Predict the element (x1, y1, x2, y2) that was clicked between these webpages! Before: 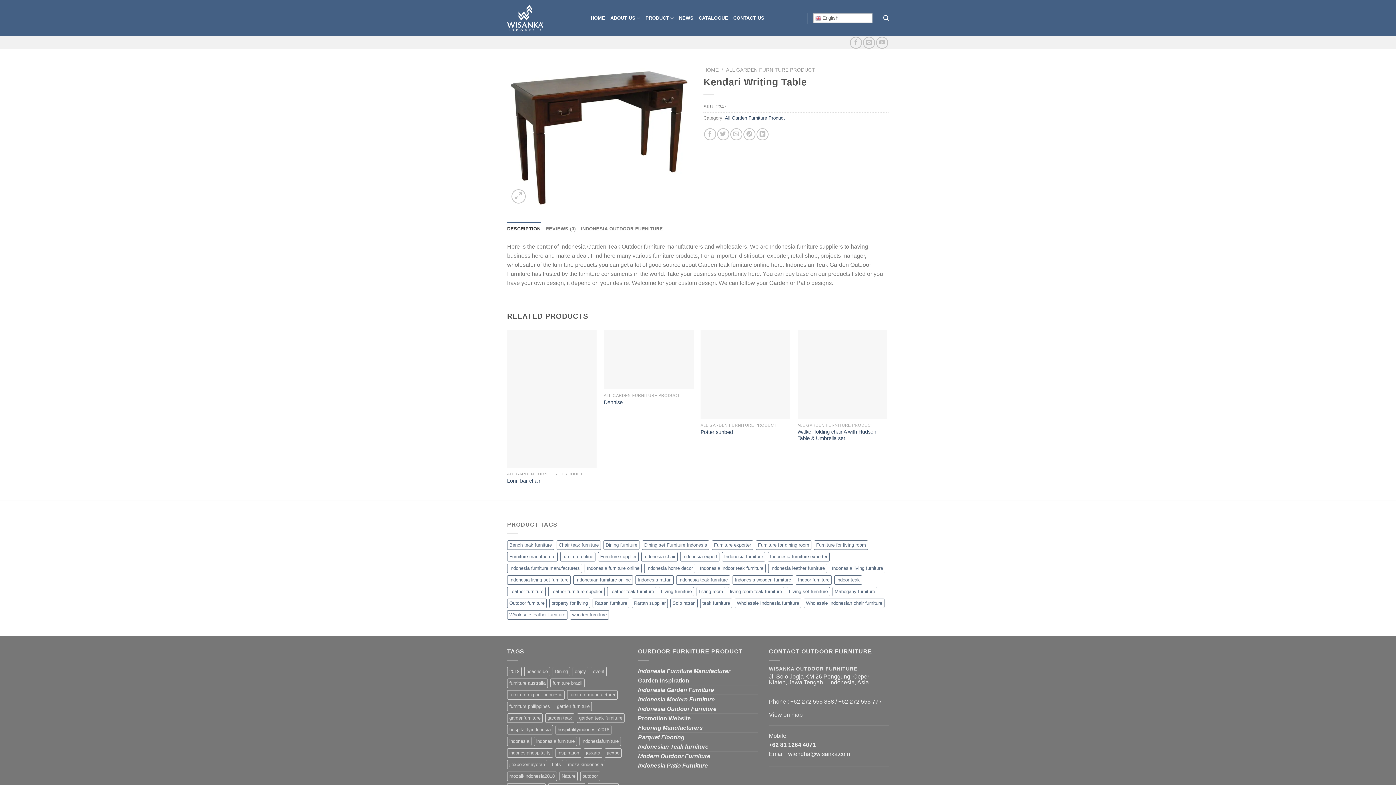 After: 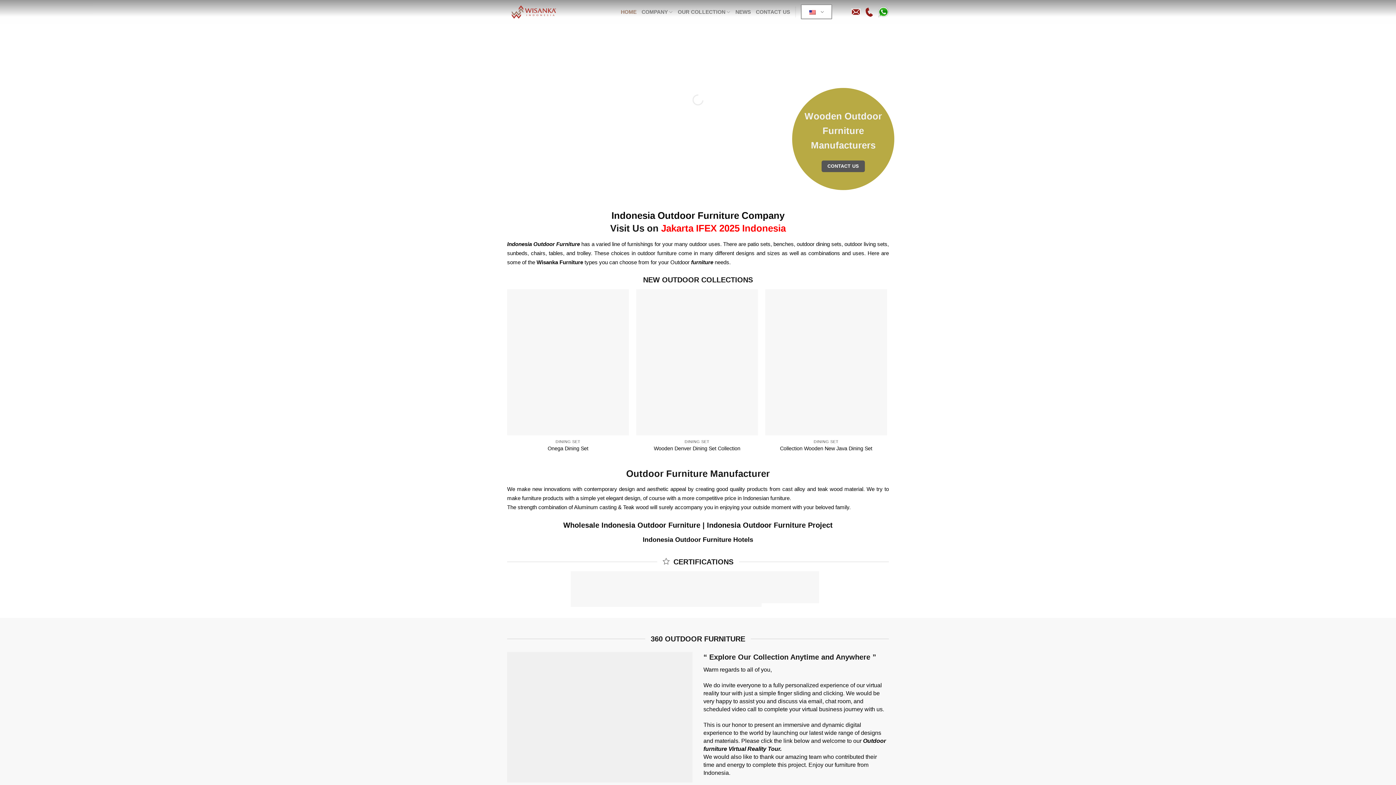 Action: bbox: (638, 706, 716, 712) label: Indonesia Outdoor Furniture